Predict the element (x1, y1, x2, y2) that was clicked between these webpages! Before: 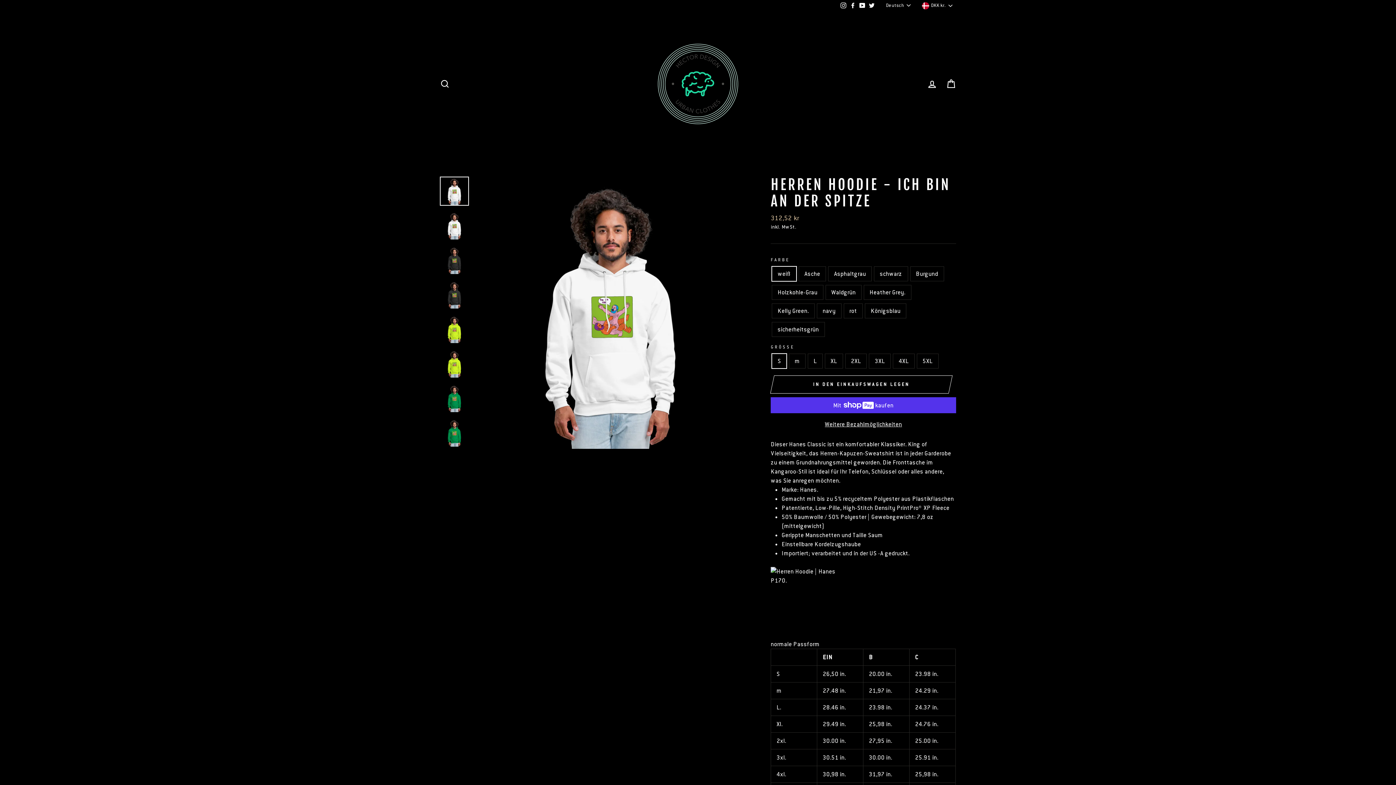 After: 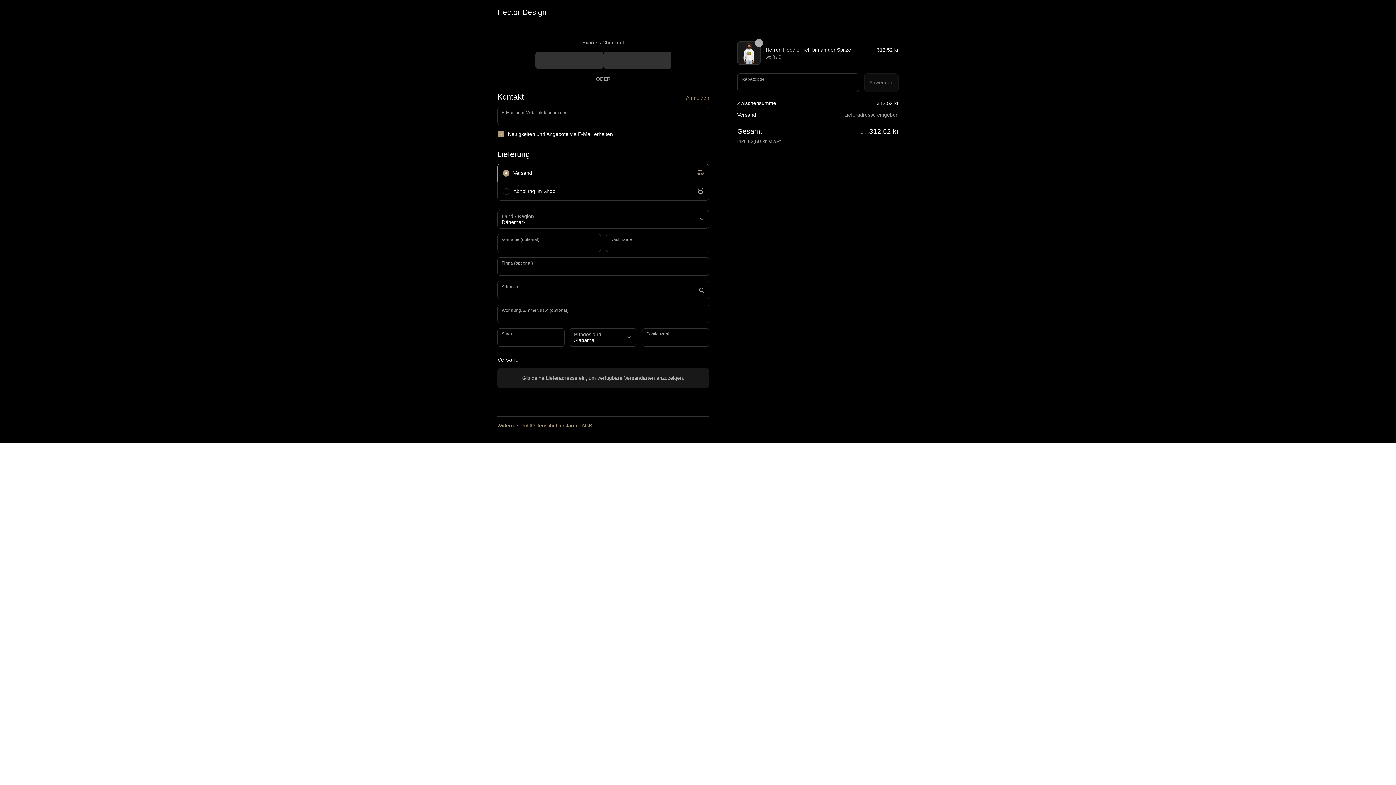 Action: label: Weitere Bezahlmöglichkeiten bbox: (770, 420, 956, 429)